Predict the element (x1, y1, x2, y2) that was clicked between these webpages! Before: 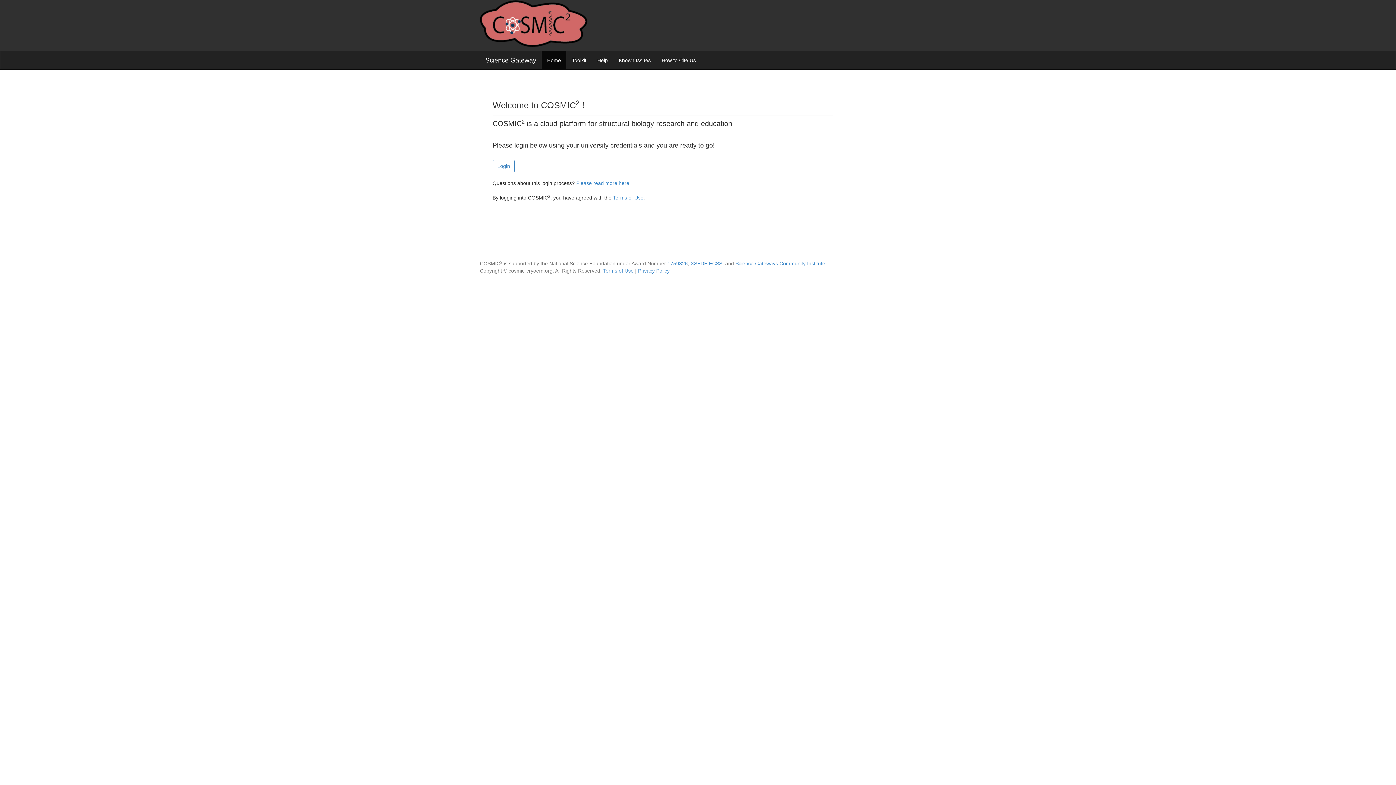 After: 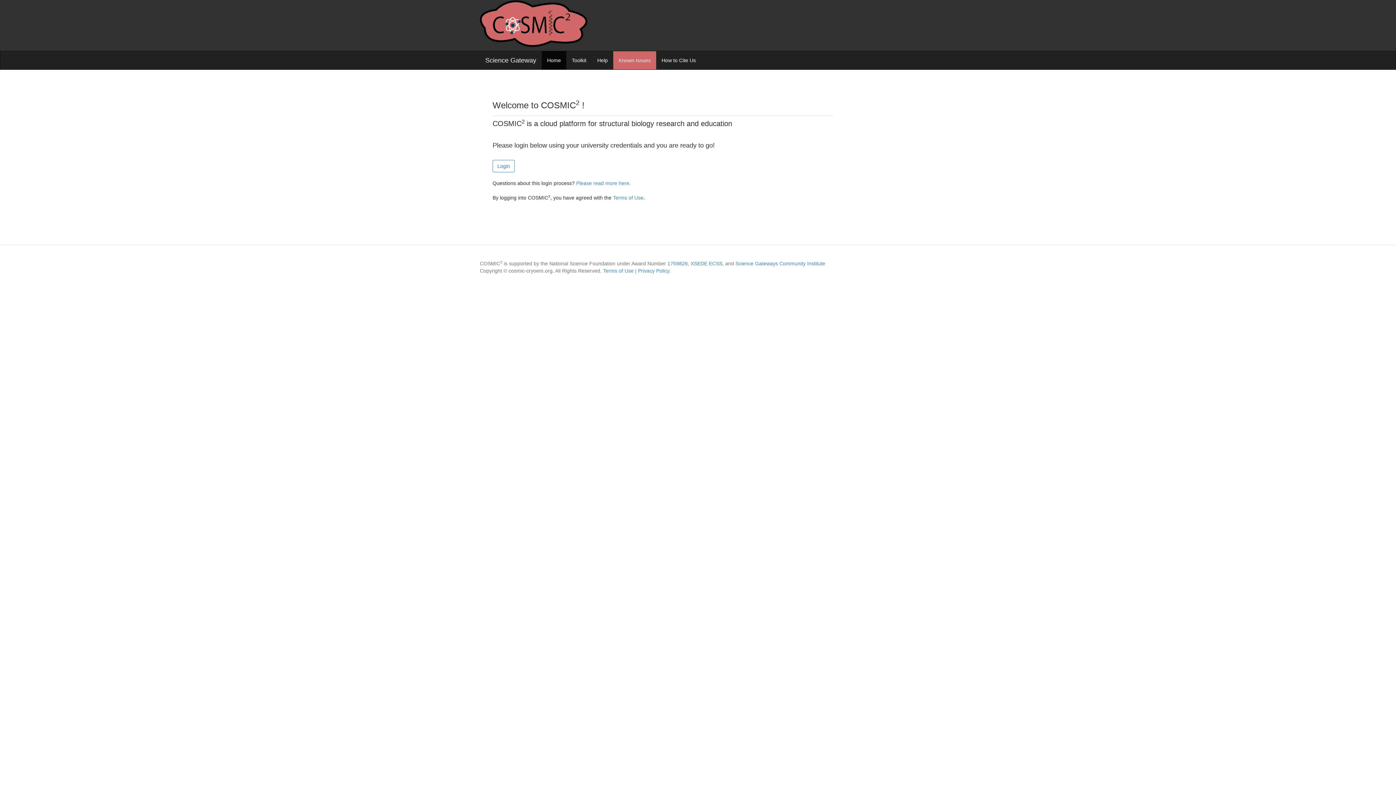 Action: label: Known Issues bbox: (613, 51, 656, 69)